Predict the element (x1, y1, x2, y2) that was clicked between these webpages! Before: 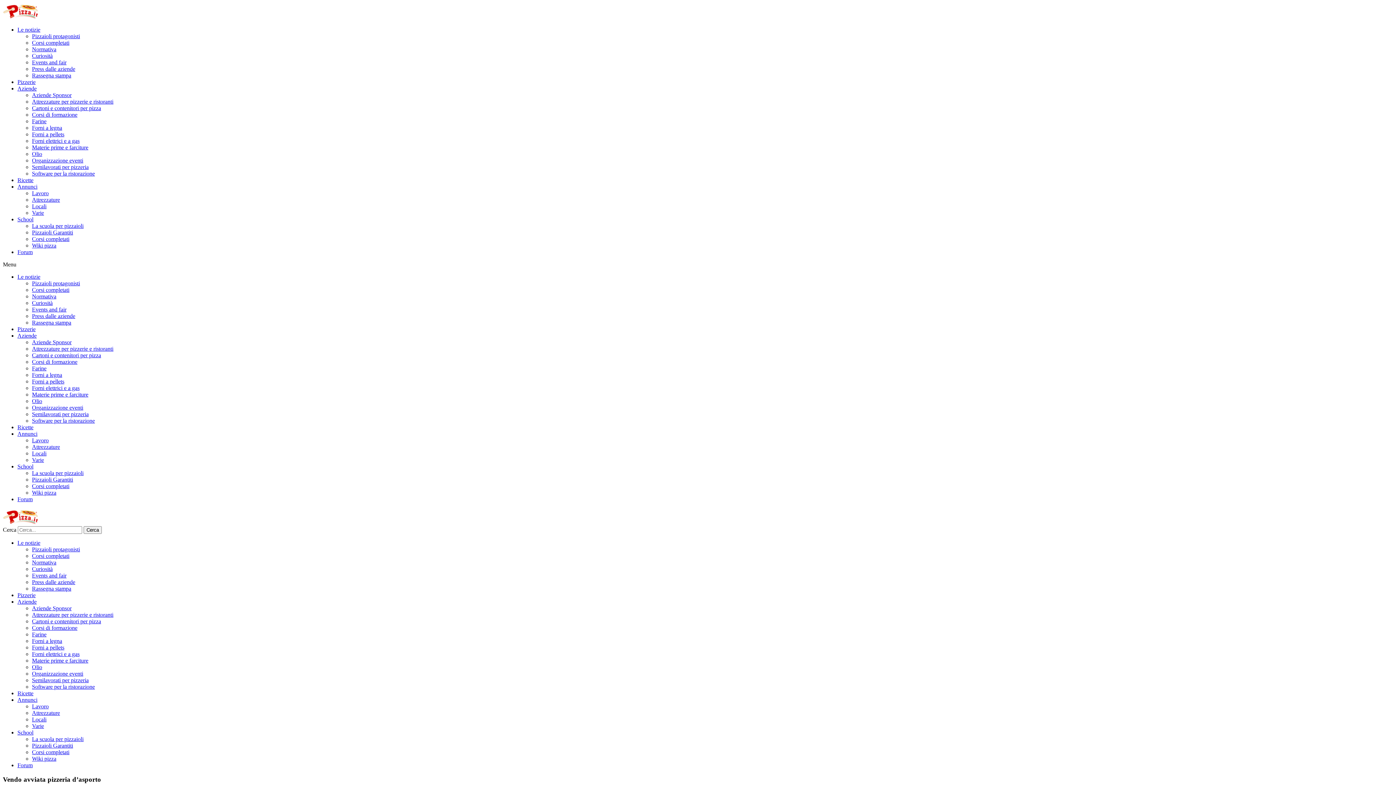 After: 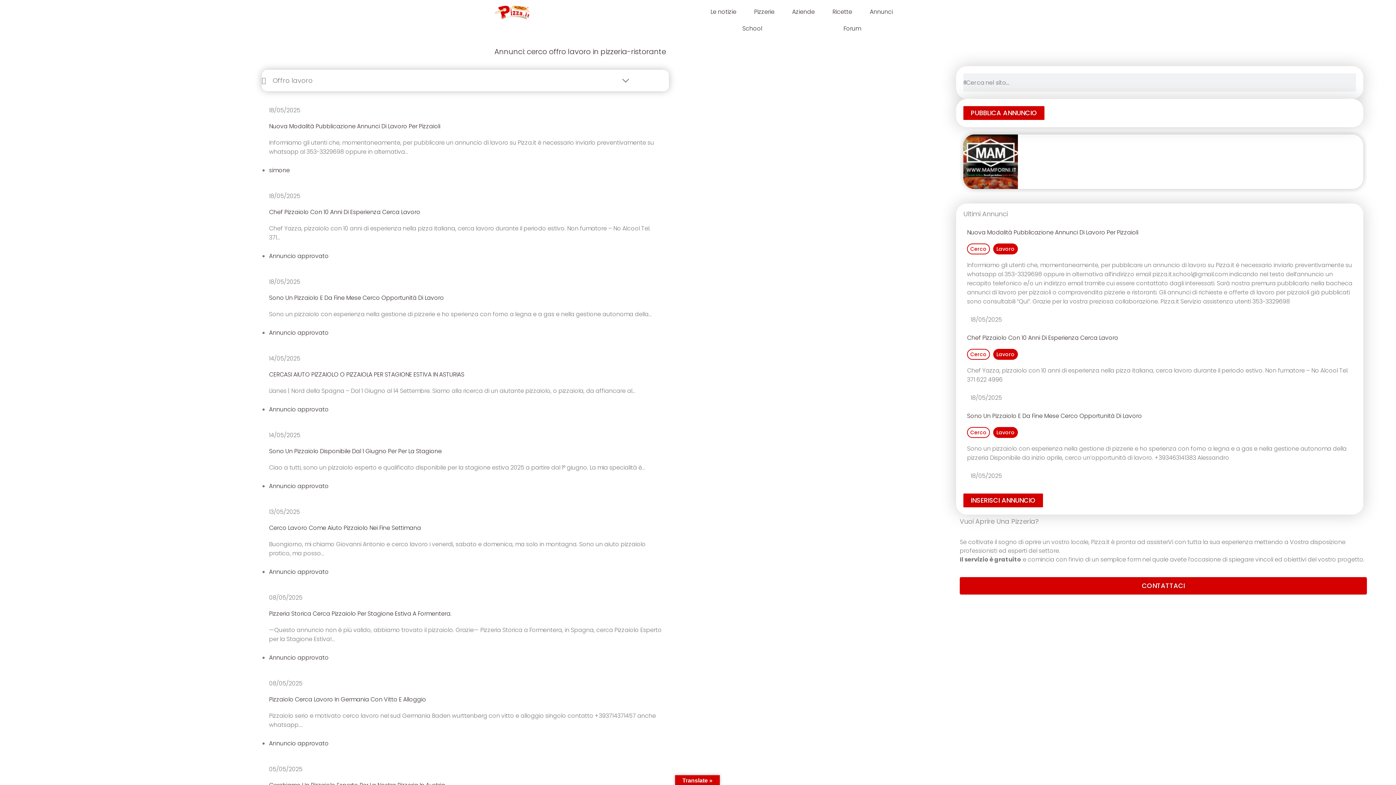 Action: label: Annunci bbox: (17, 697, 37, 703)